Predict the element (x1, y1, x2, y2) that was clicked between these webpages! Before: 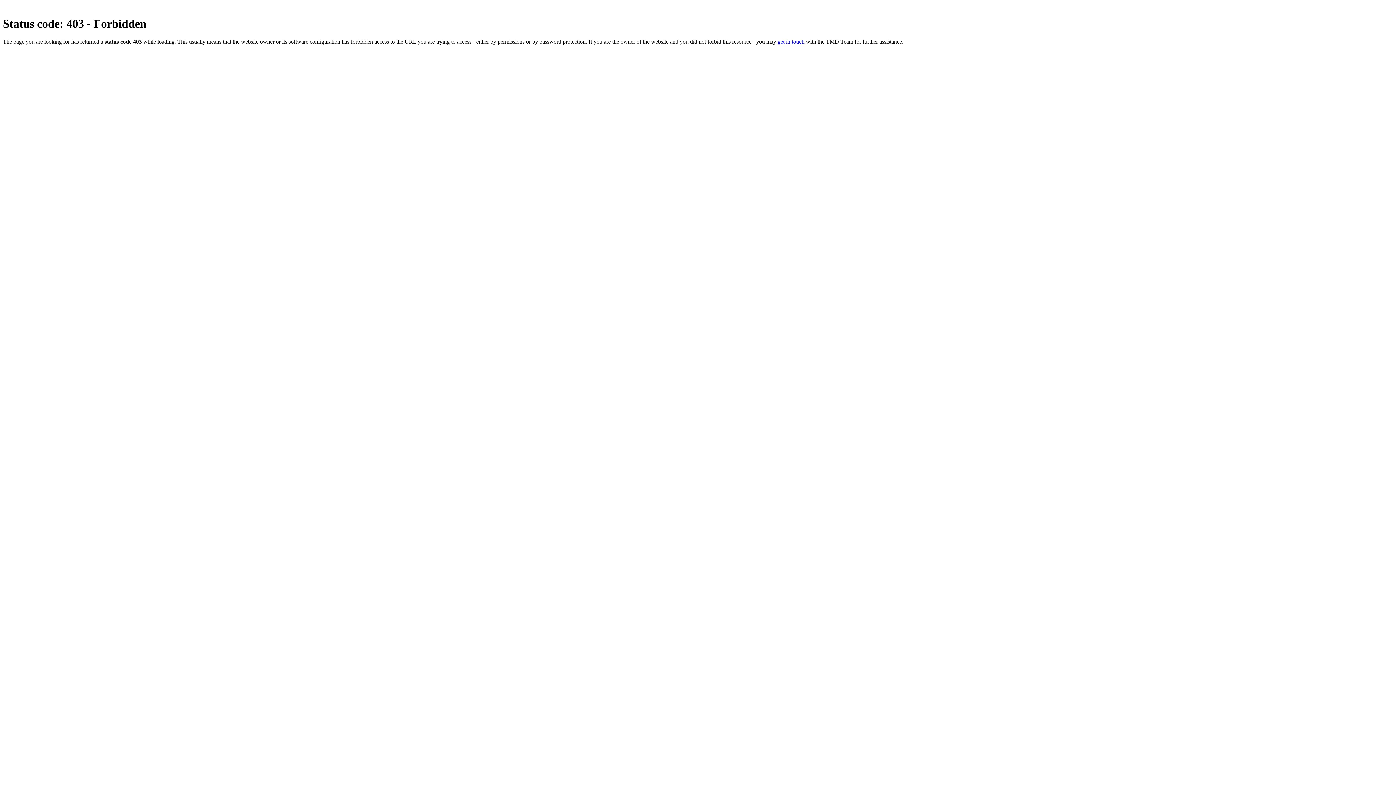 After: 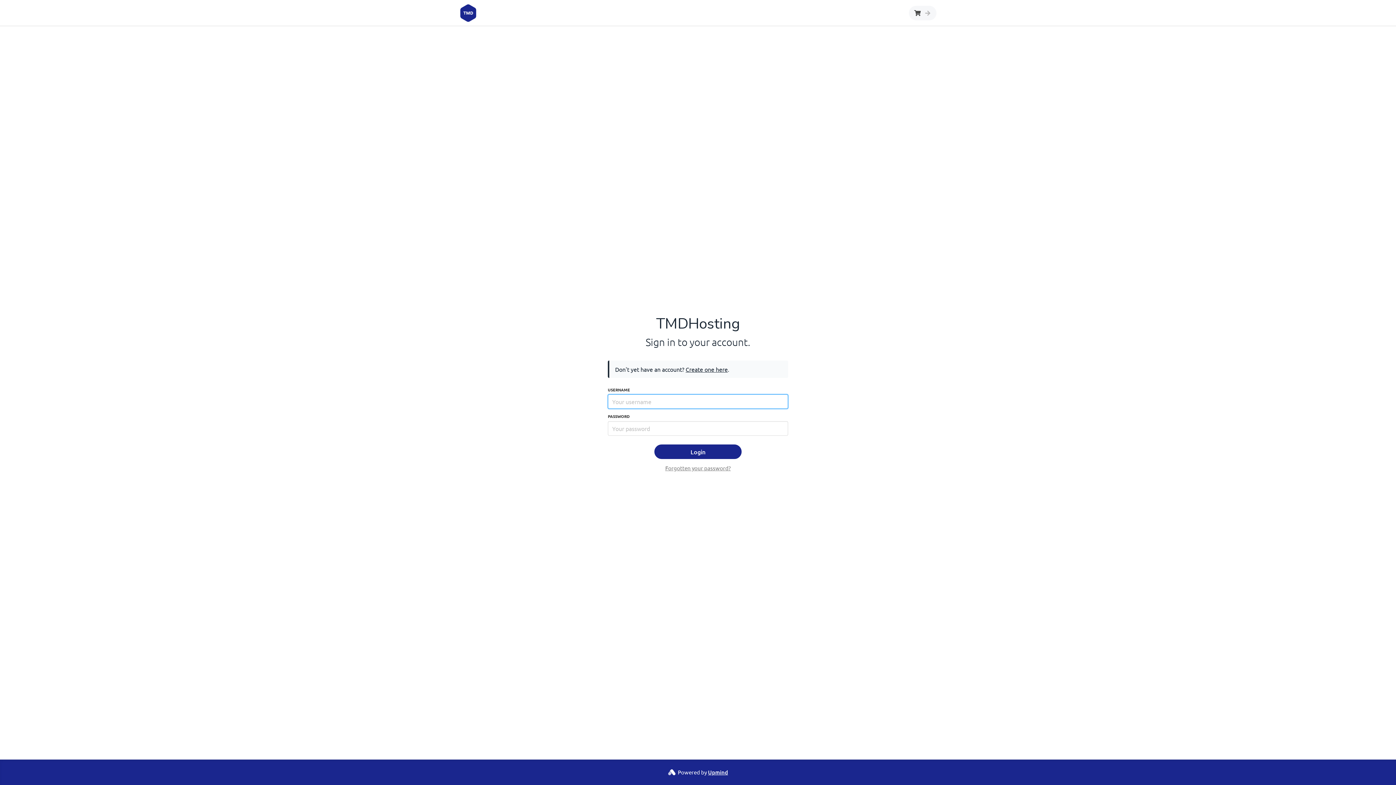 Action: label: get in touch bbox: (777, 38, 804, 44)